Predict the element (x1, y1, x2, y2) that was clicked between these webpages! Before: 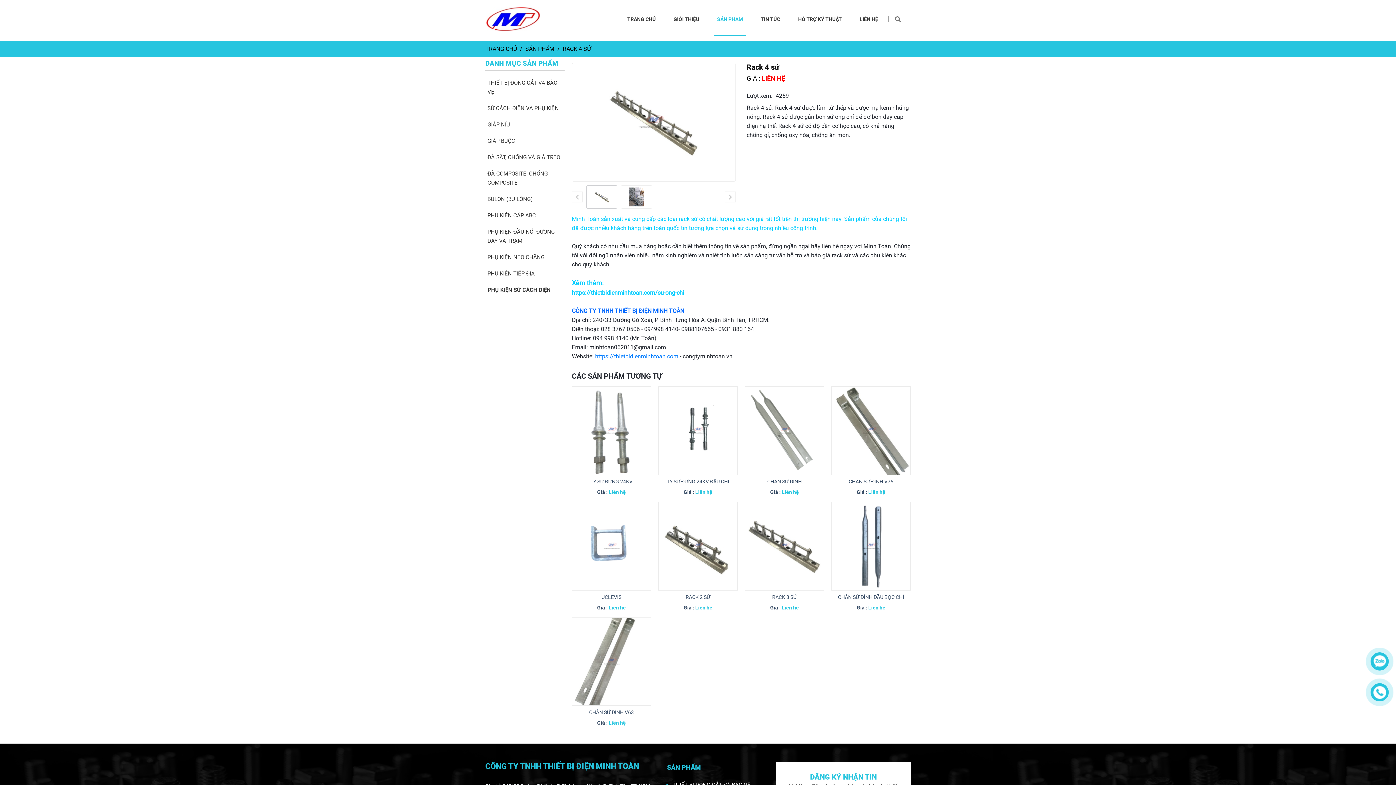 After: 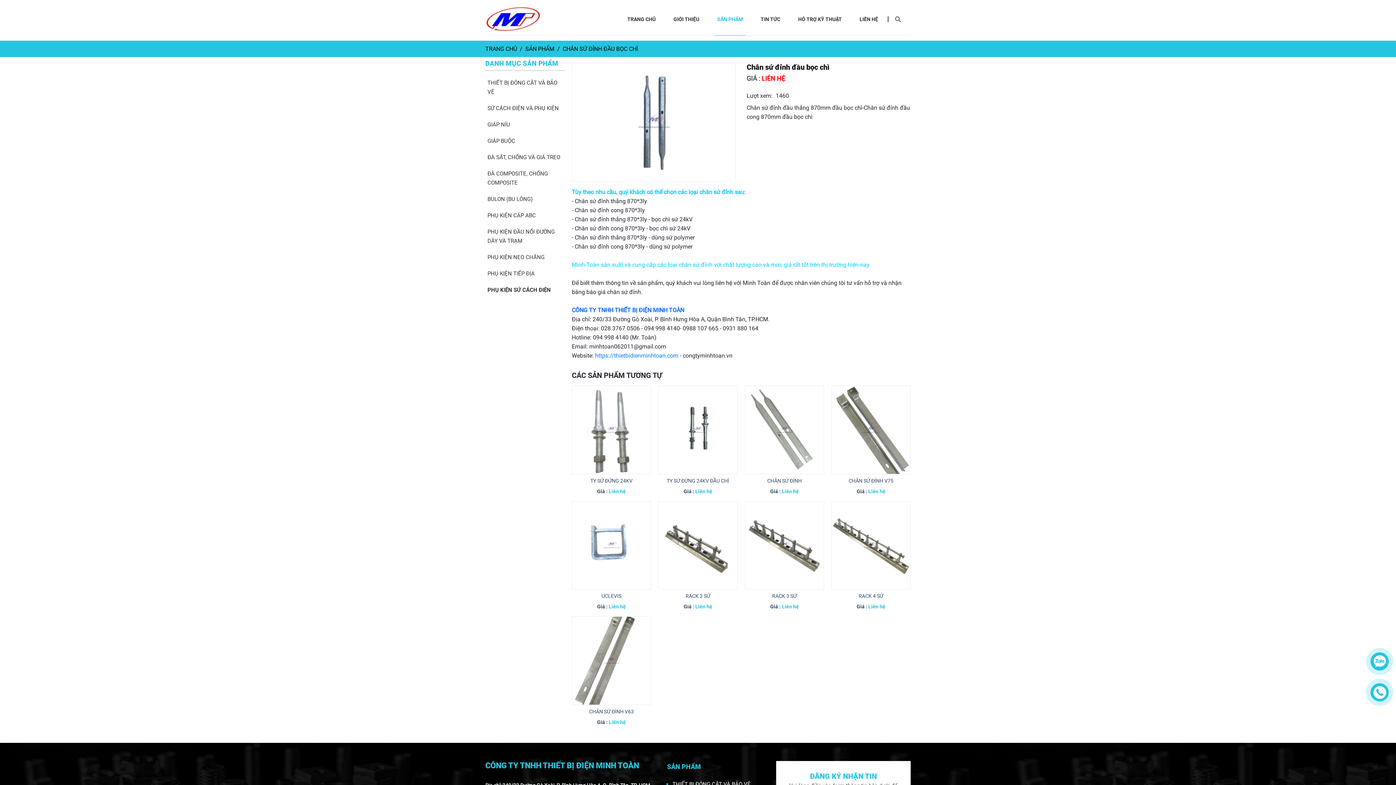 Action: label: CHÂN SỨ ĐỈNH ĐẦU BỌC CHÌ bbox: (833, 594, 909, 600)